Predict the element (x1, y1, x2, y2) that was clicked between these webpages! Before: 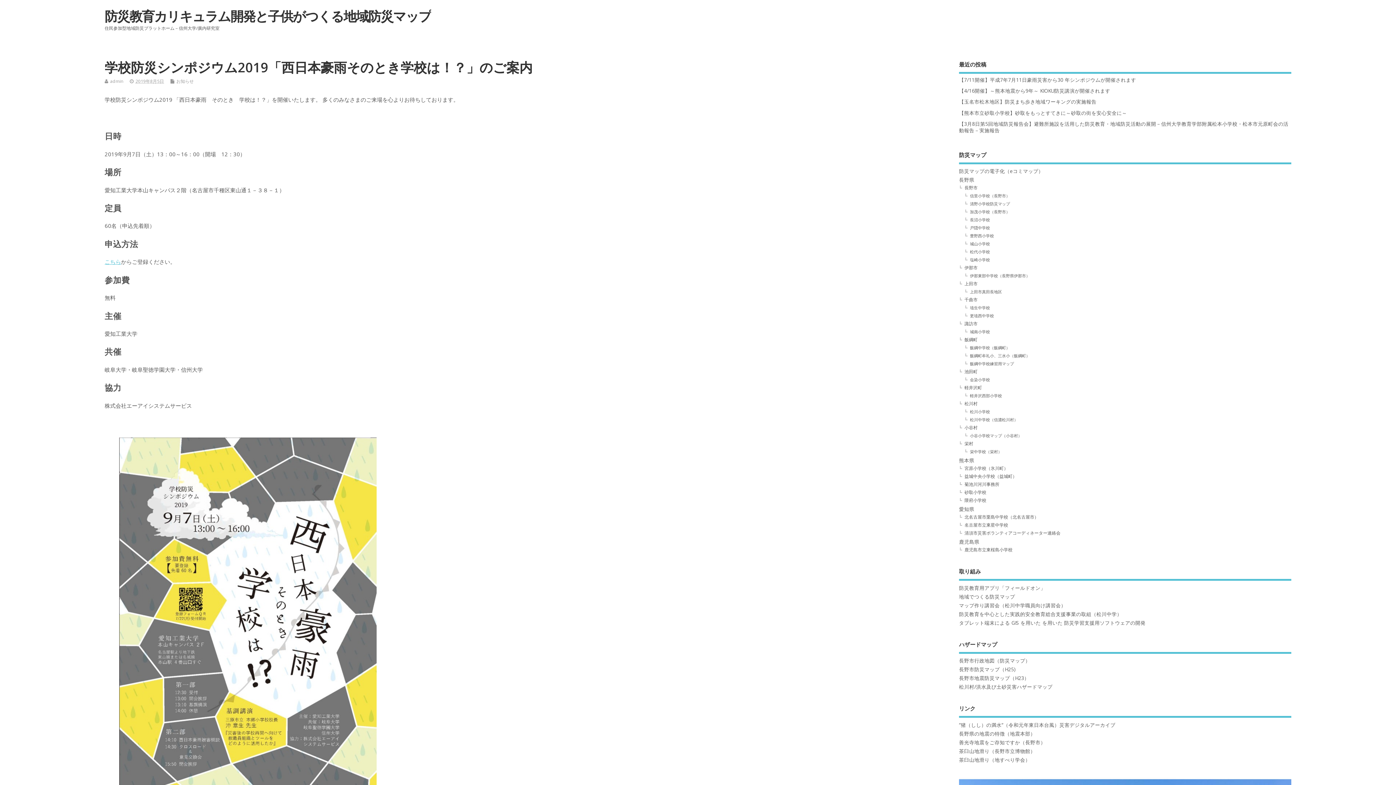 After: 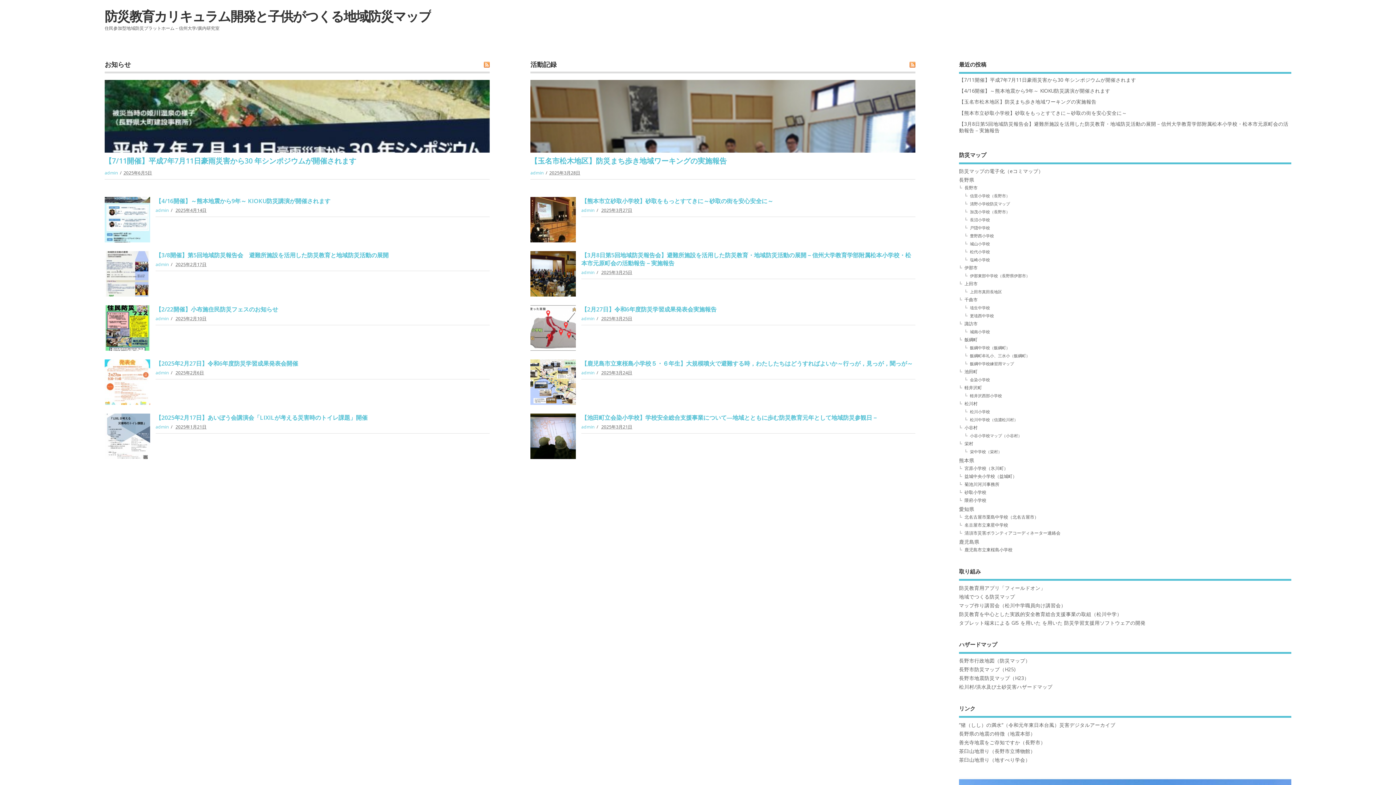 Action: bbox: (964, 184, 977, 191) label: 長野市